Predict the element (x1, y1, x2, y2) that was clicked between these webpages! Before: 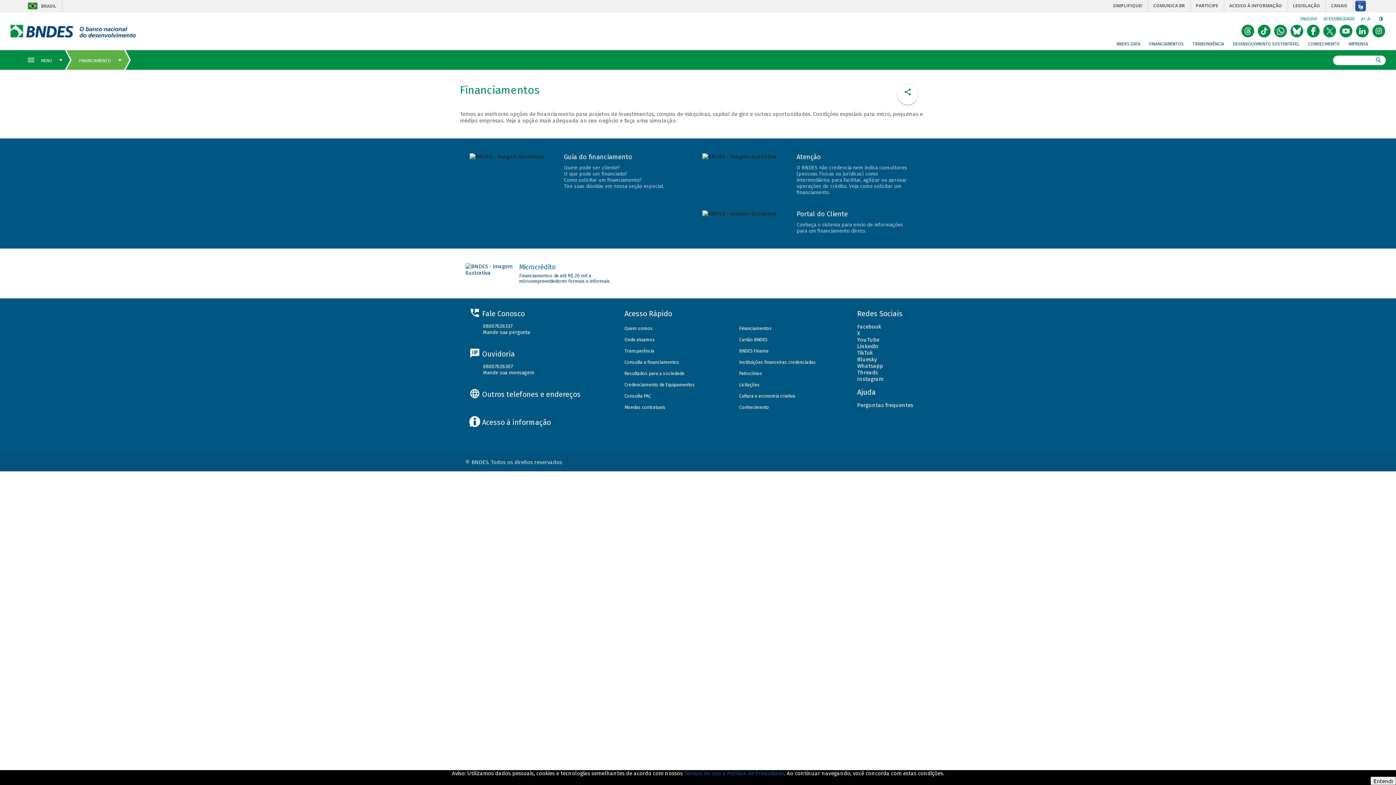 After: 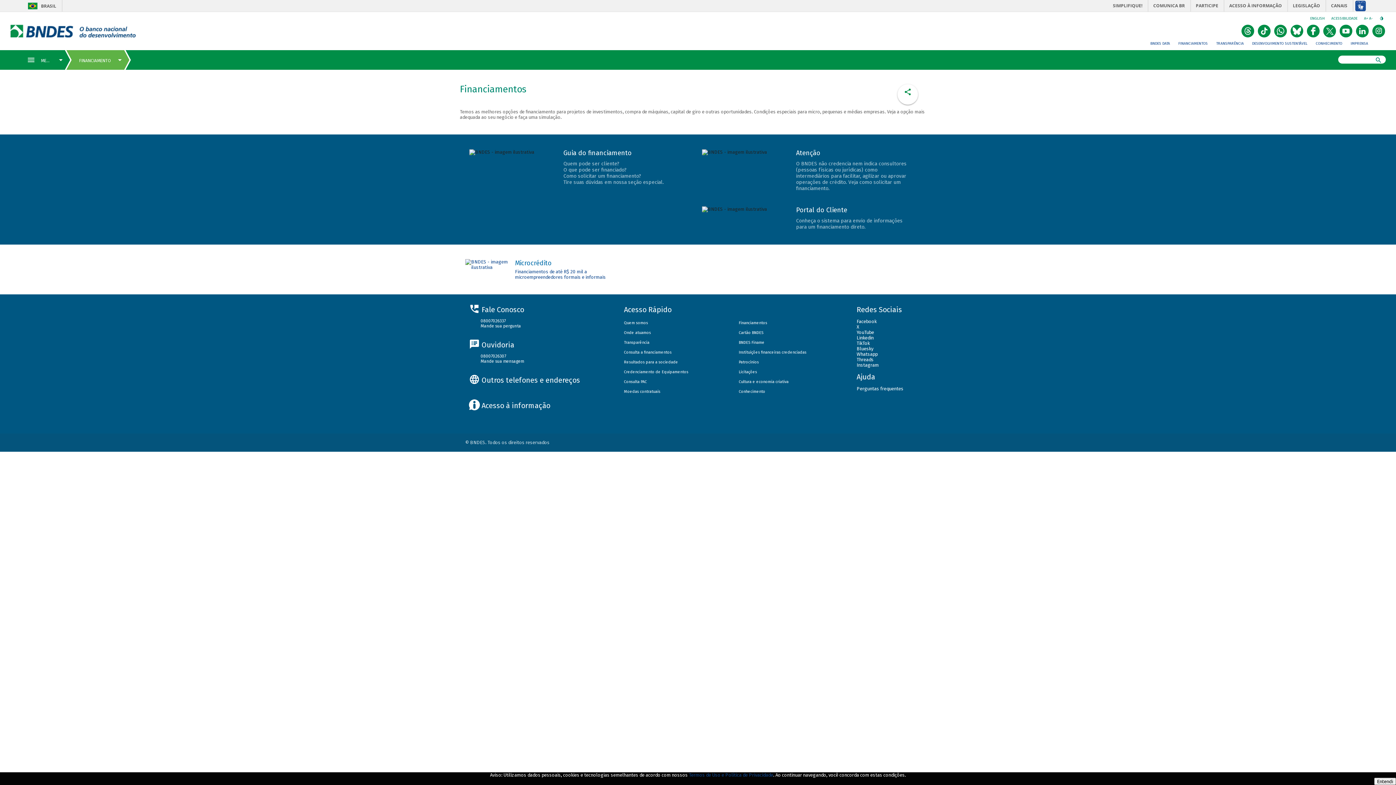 Action: label: diminui a zoom bbox: (1367, 16, 1373, 21)